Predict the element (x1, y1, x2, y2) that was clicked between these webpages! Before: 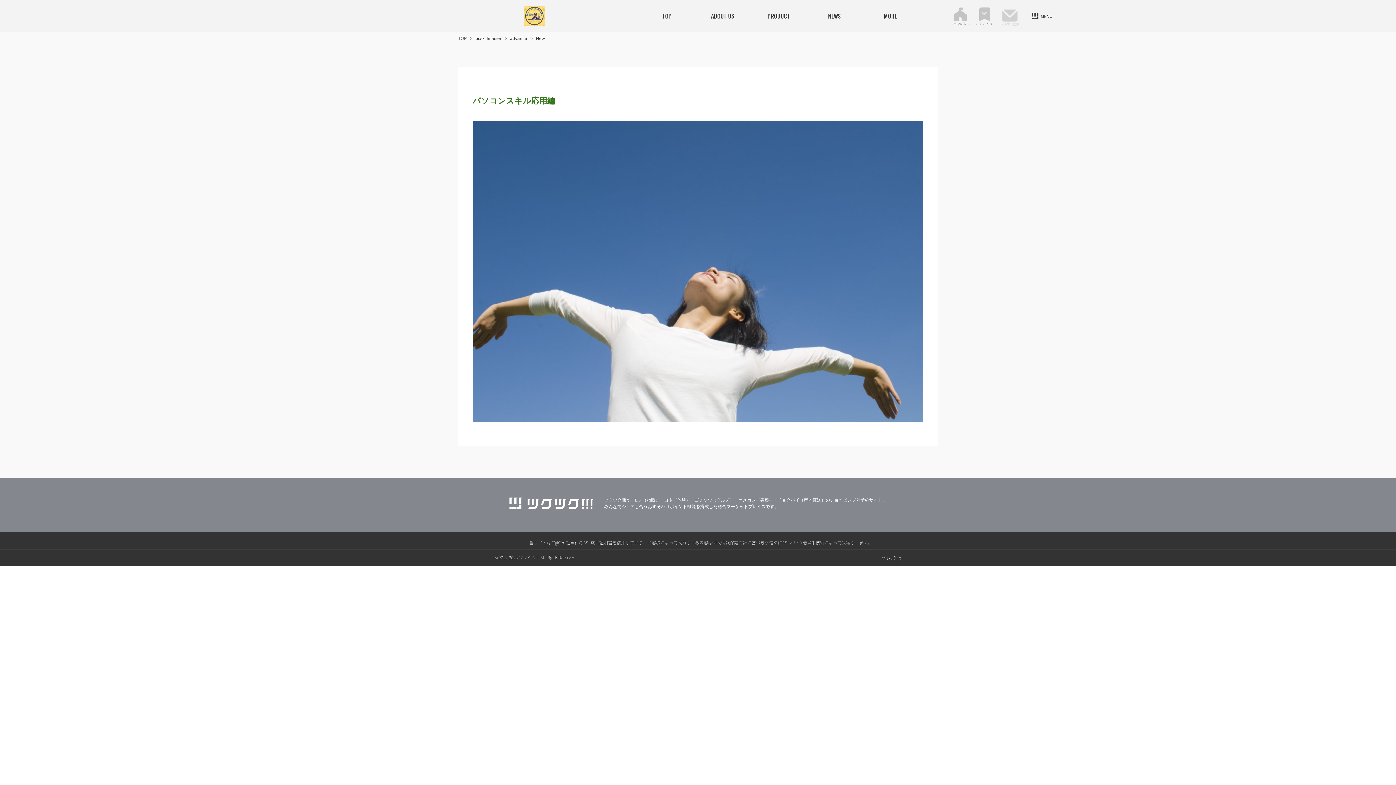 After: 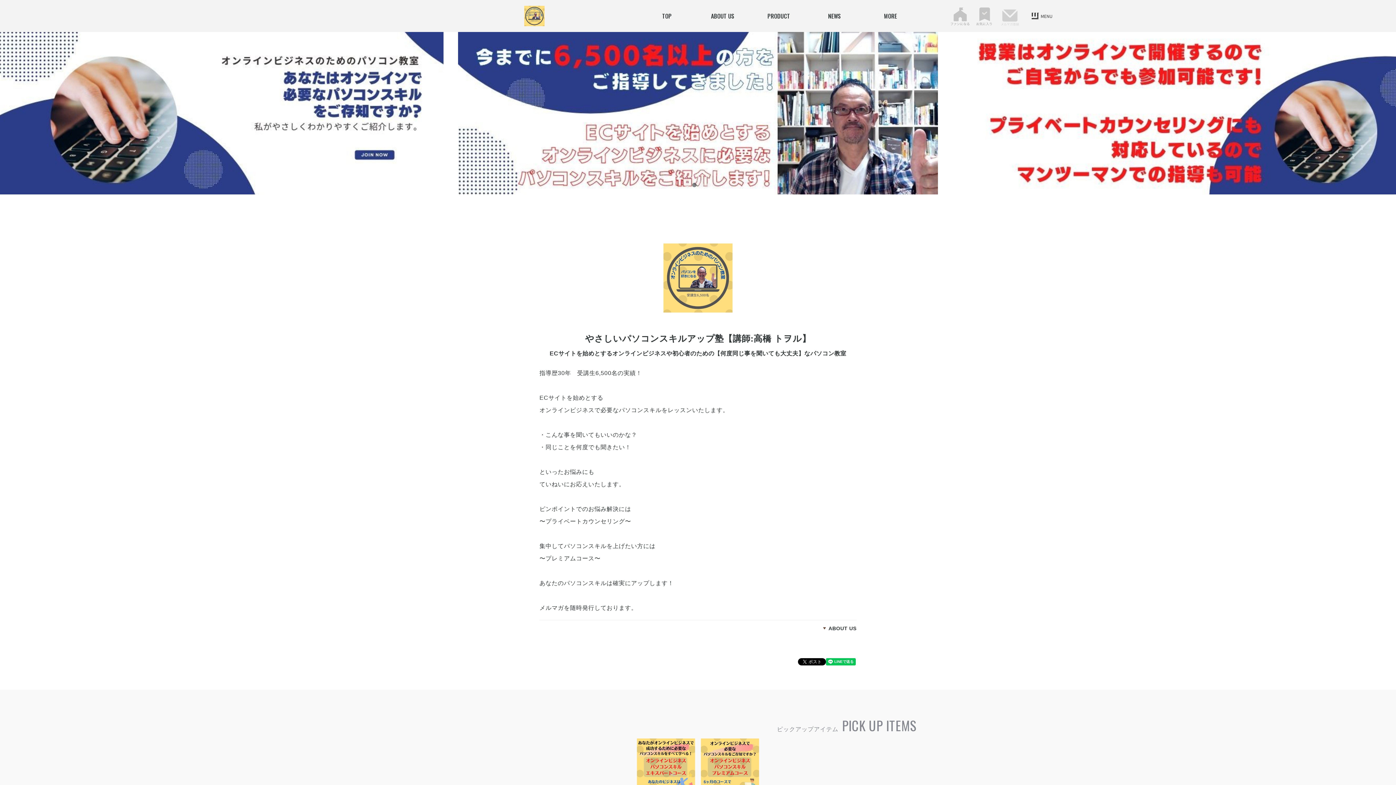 Action: label: TOP bbox: (458, 36, 466, 40)